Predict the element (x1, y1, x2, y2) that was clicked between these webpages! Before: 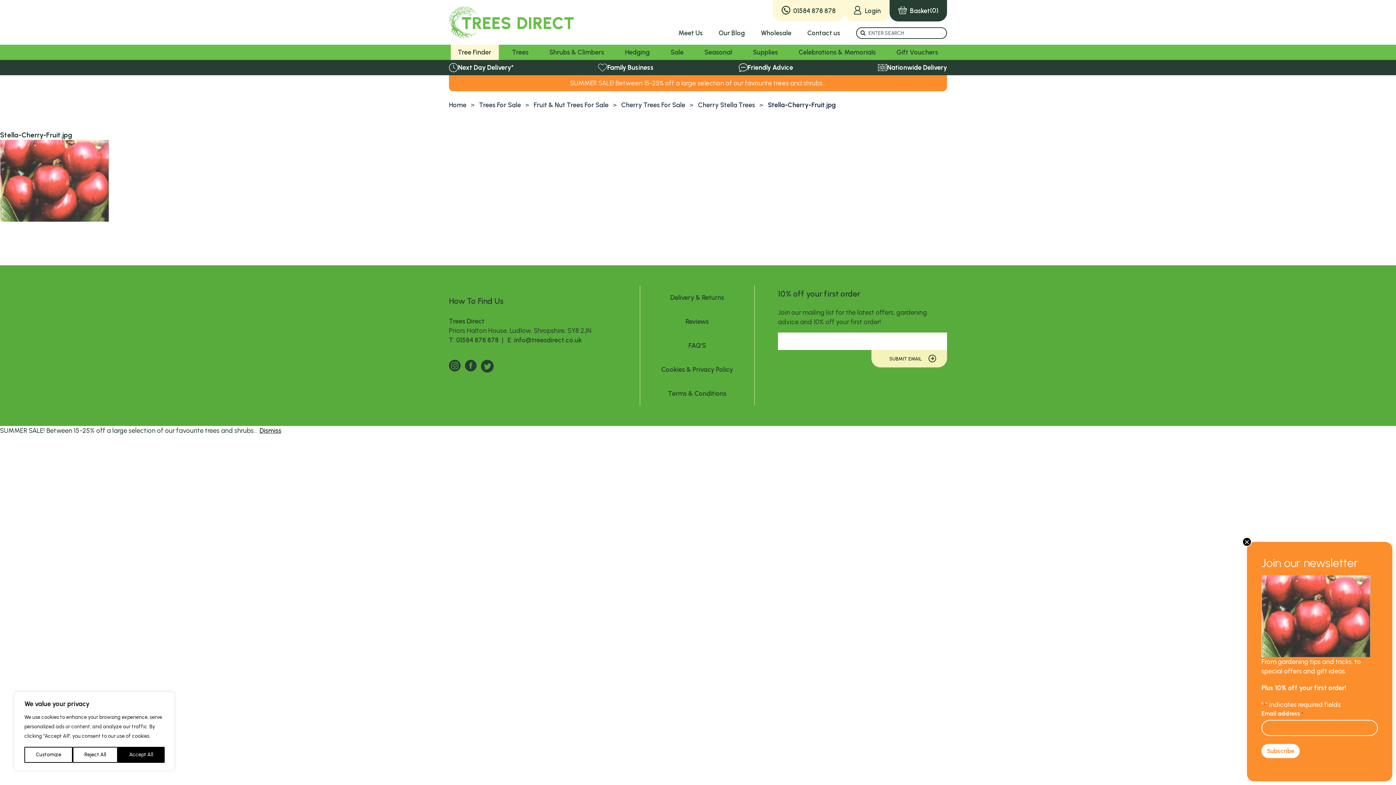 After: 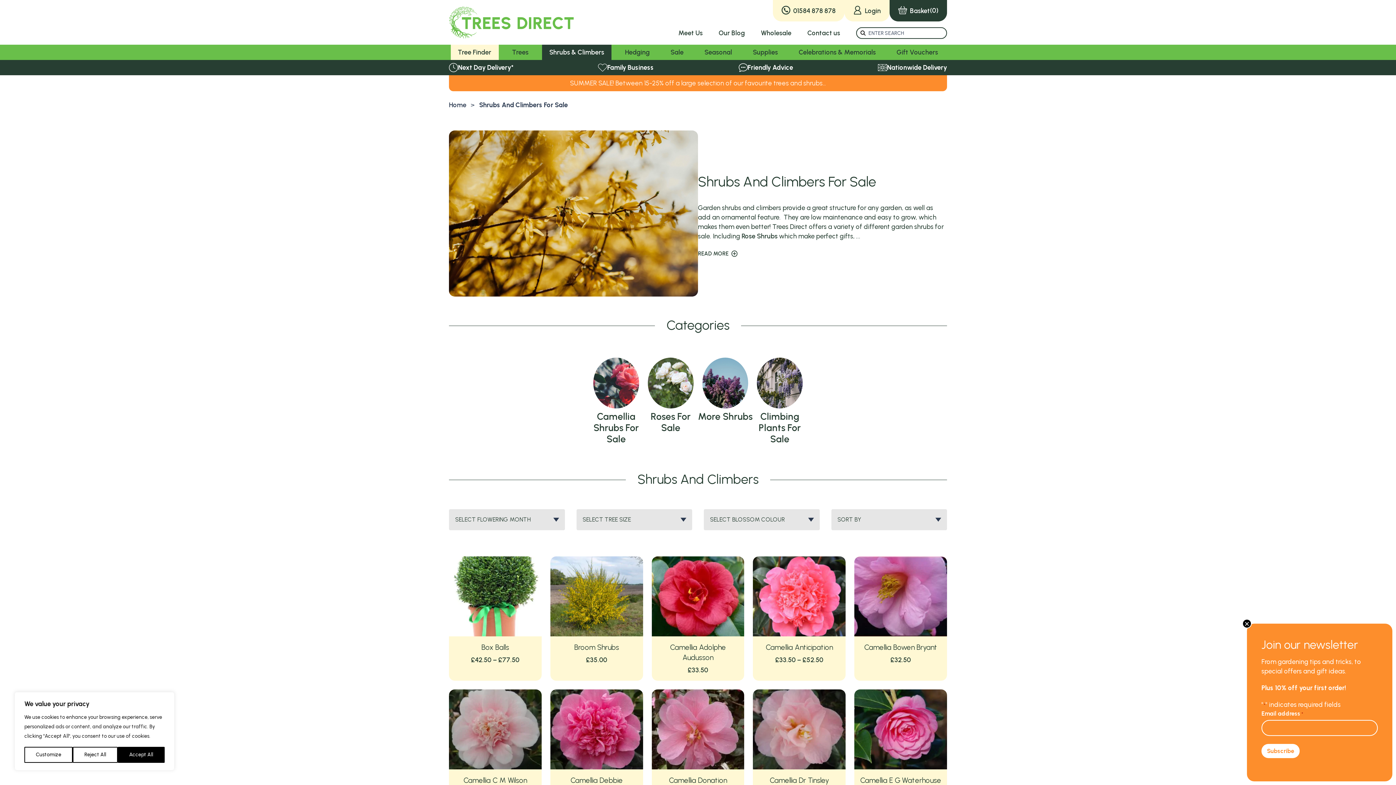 Action: label: Shrubs & Climbers bbox: (542, 44, 611, 60)